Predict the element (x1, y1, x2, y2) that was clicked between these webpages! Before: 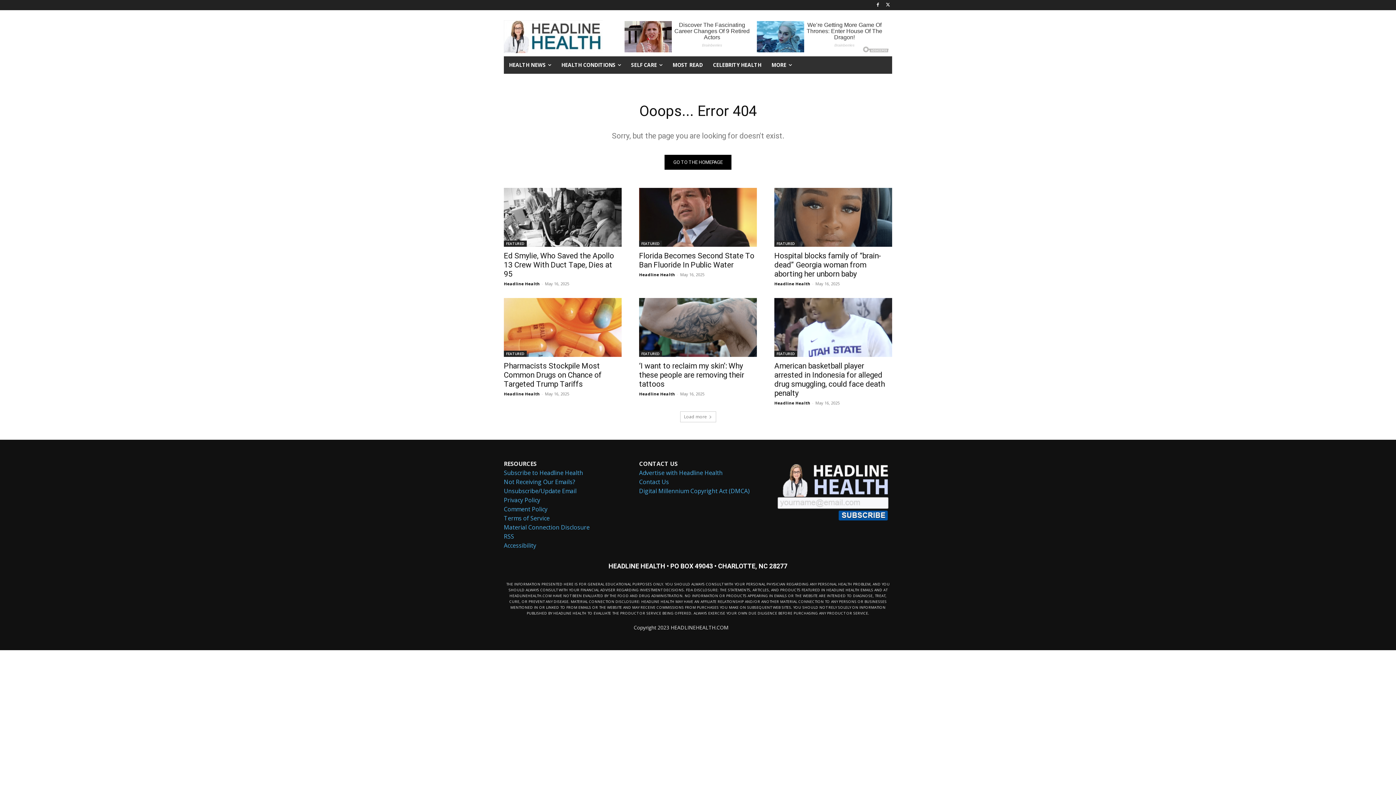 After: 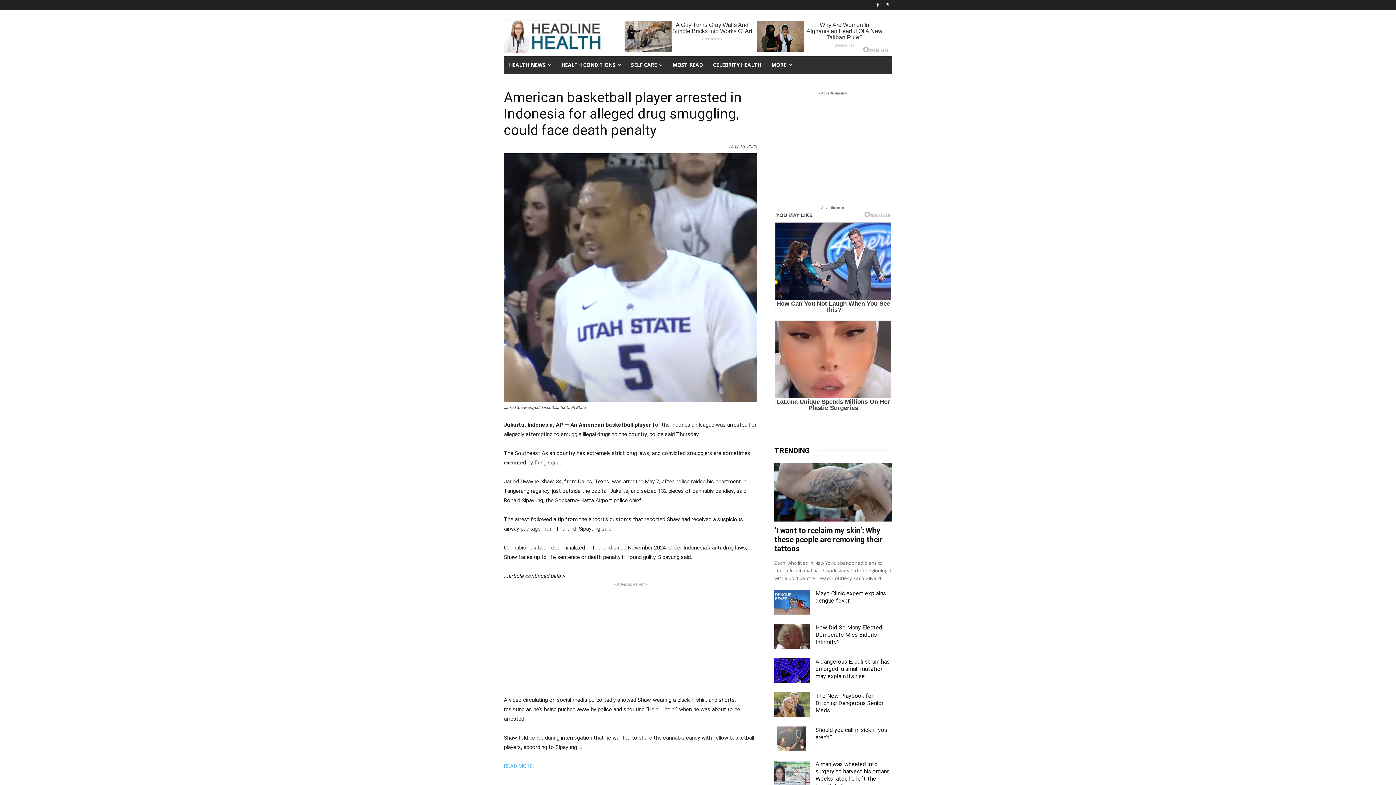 Action: bbox: (774, 298, 892, 357)